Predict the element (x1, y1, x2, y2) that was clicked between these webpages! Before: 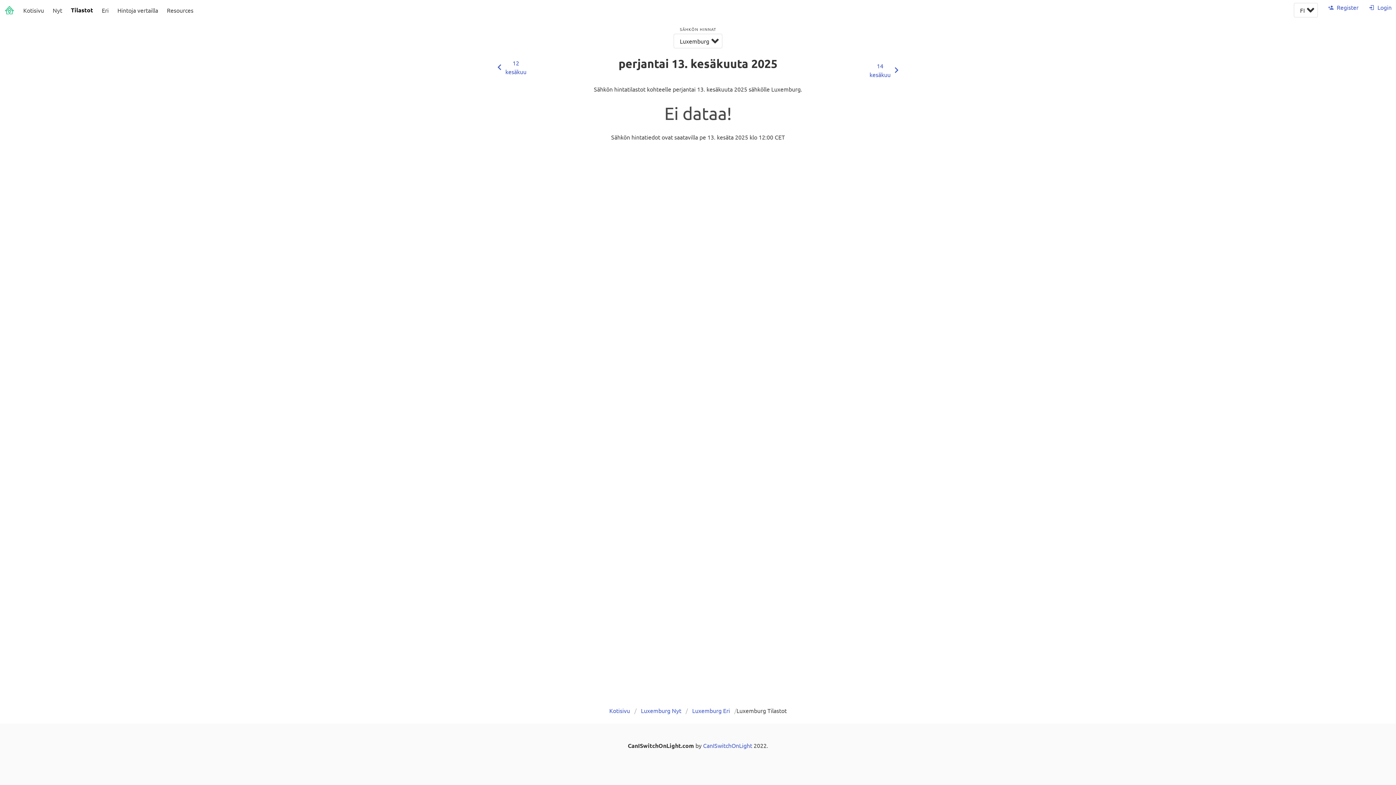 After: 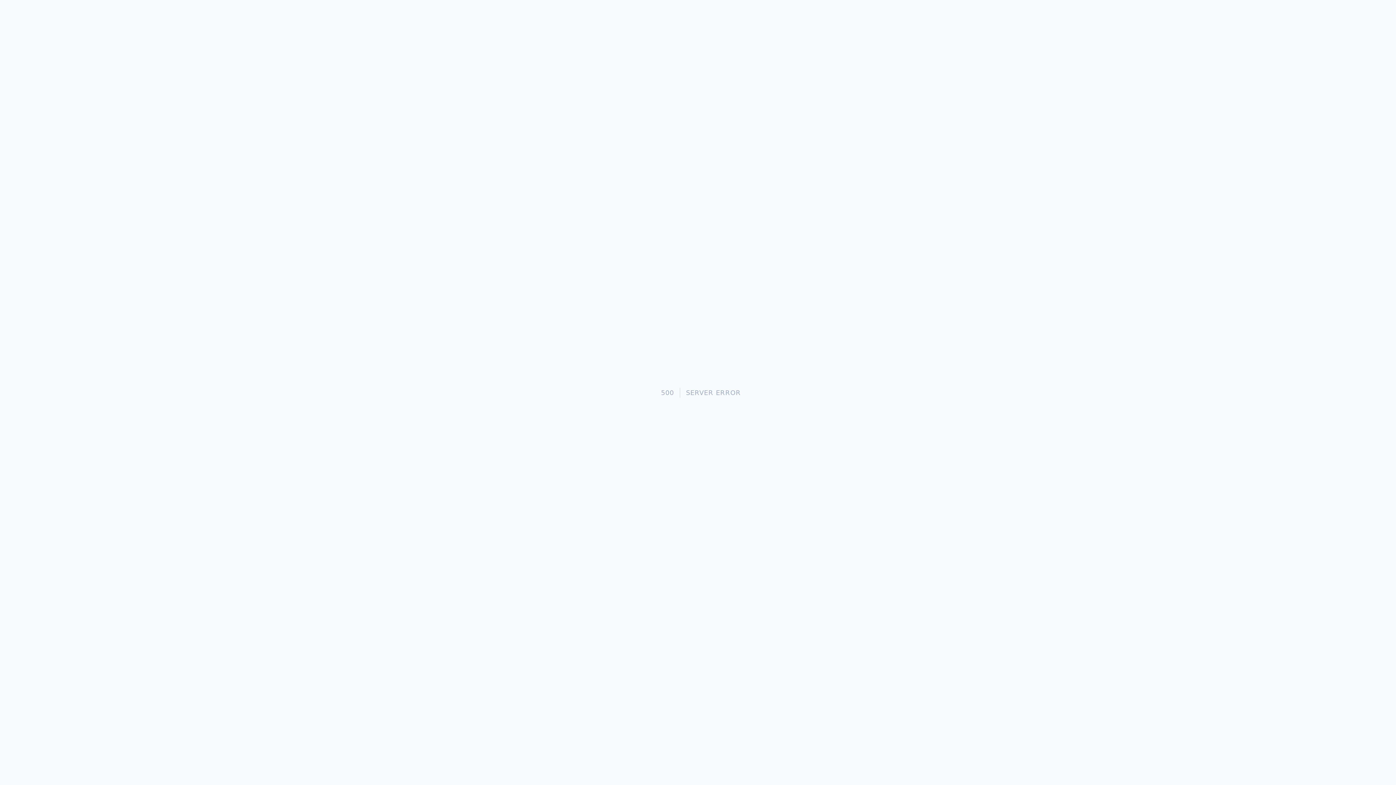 Action: bbox: (97, 0, 113, 20) label: Eri